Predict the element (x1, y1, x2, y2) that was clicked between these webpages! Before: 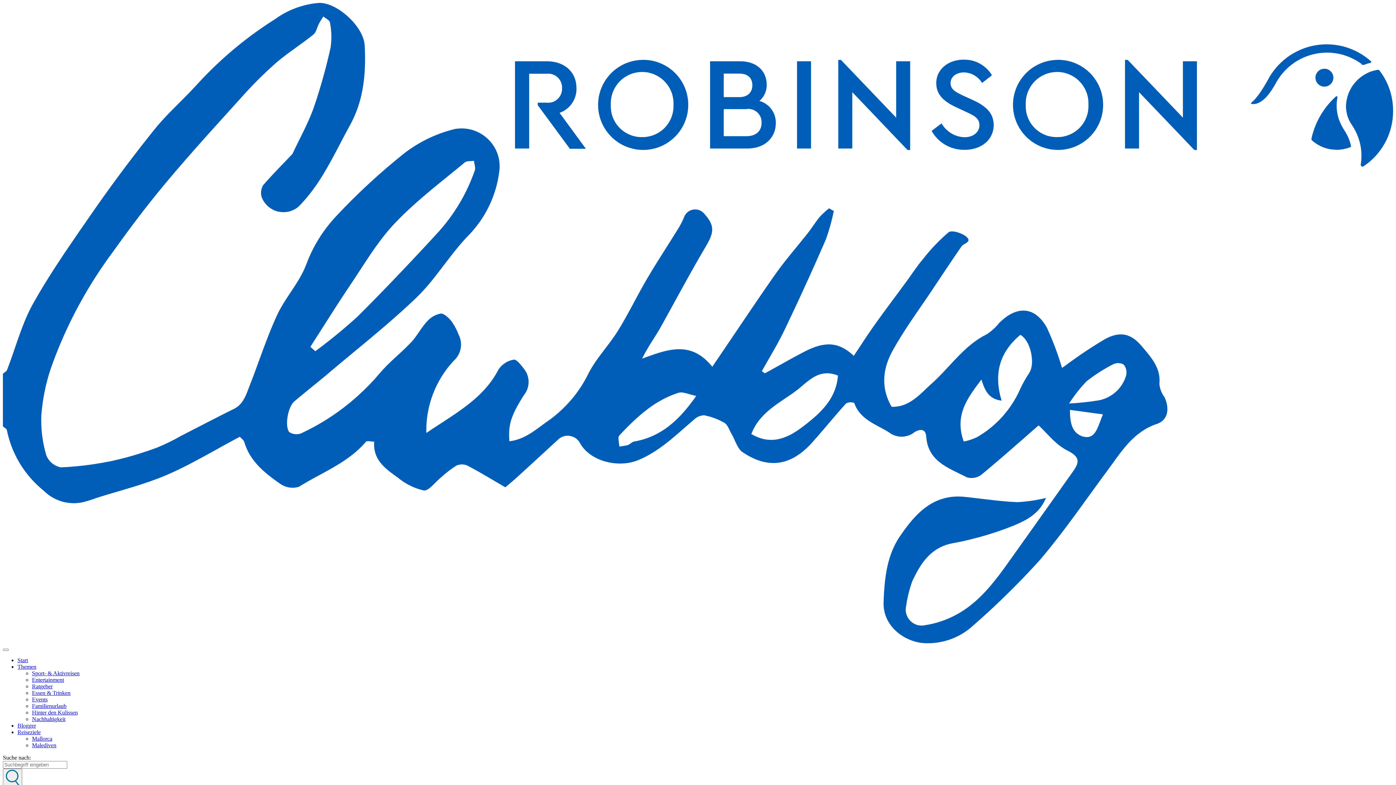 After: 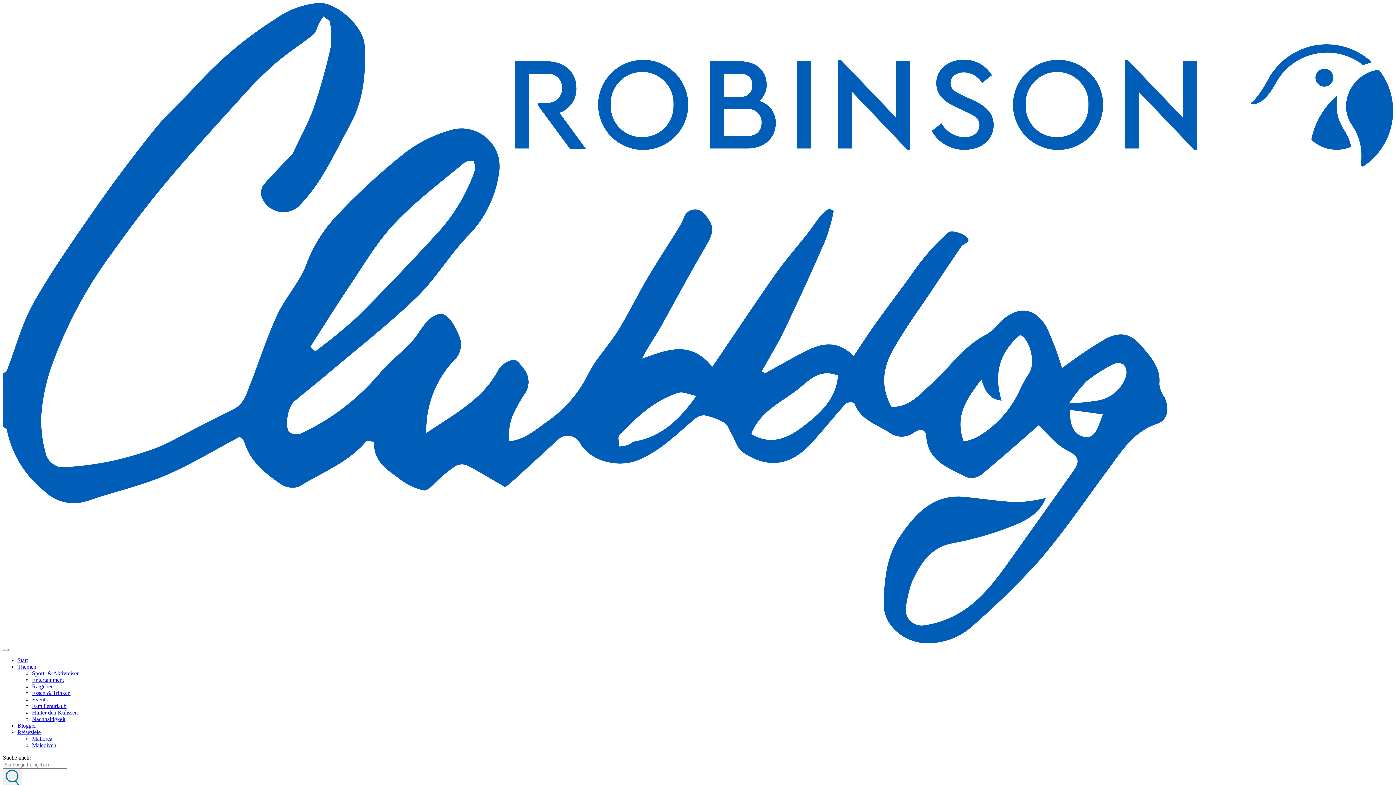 Action: bbox: (32, 736, 52, 742) label: Mallorca